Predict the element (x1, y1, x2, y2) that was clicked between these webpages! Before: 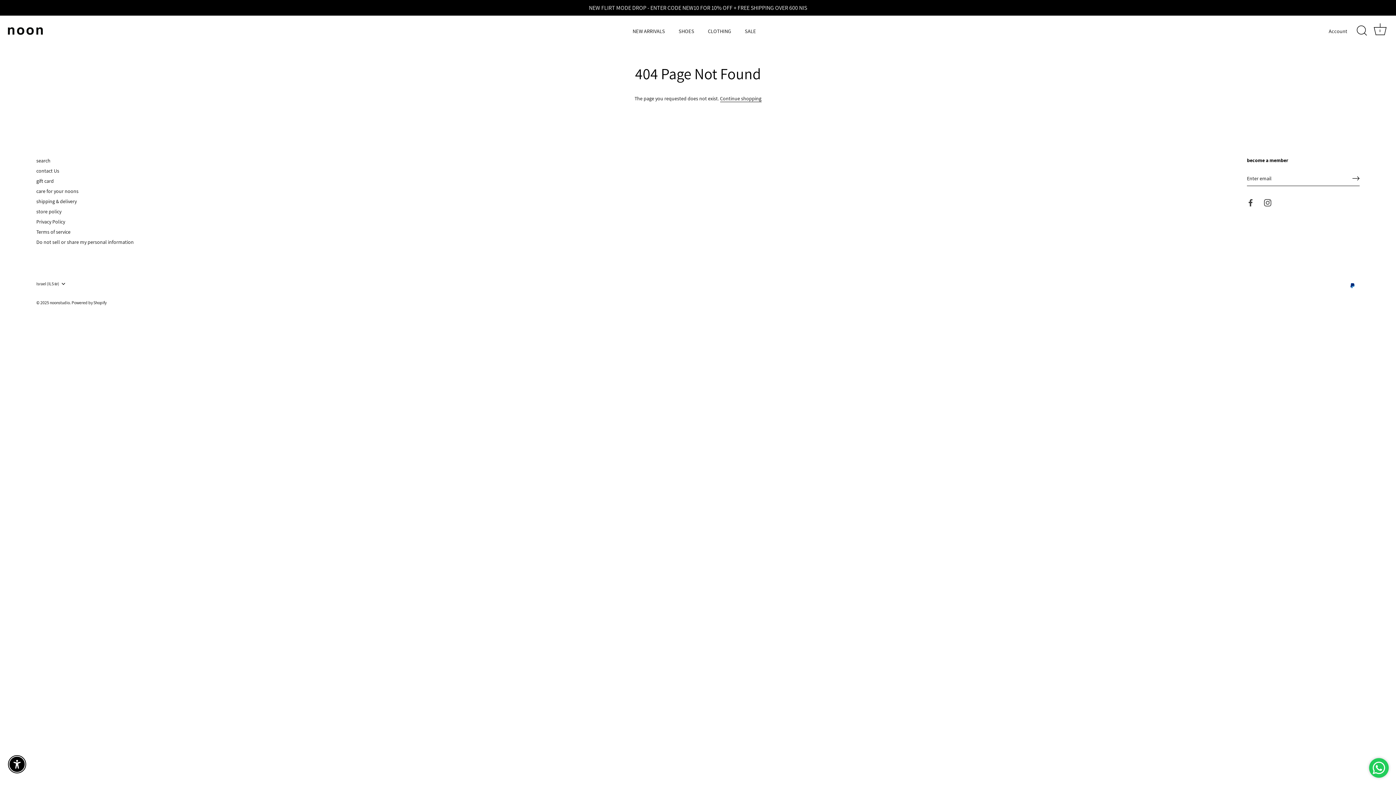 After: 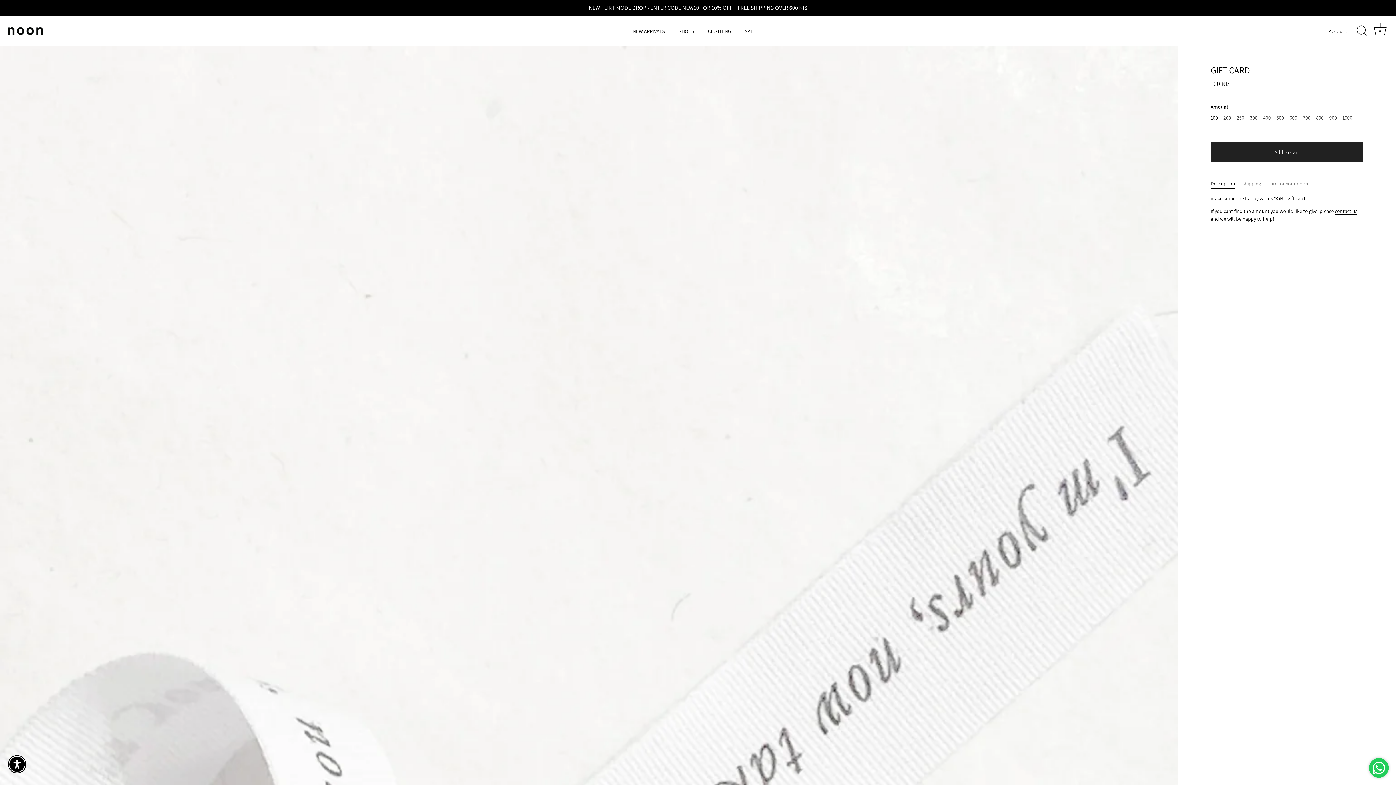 Action: bbox: (36, 177, 53, 184) label: gift card